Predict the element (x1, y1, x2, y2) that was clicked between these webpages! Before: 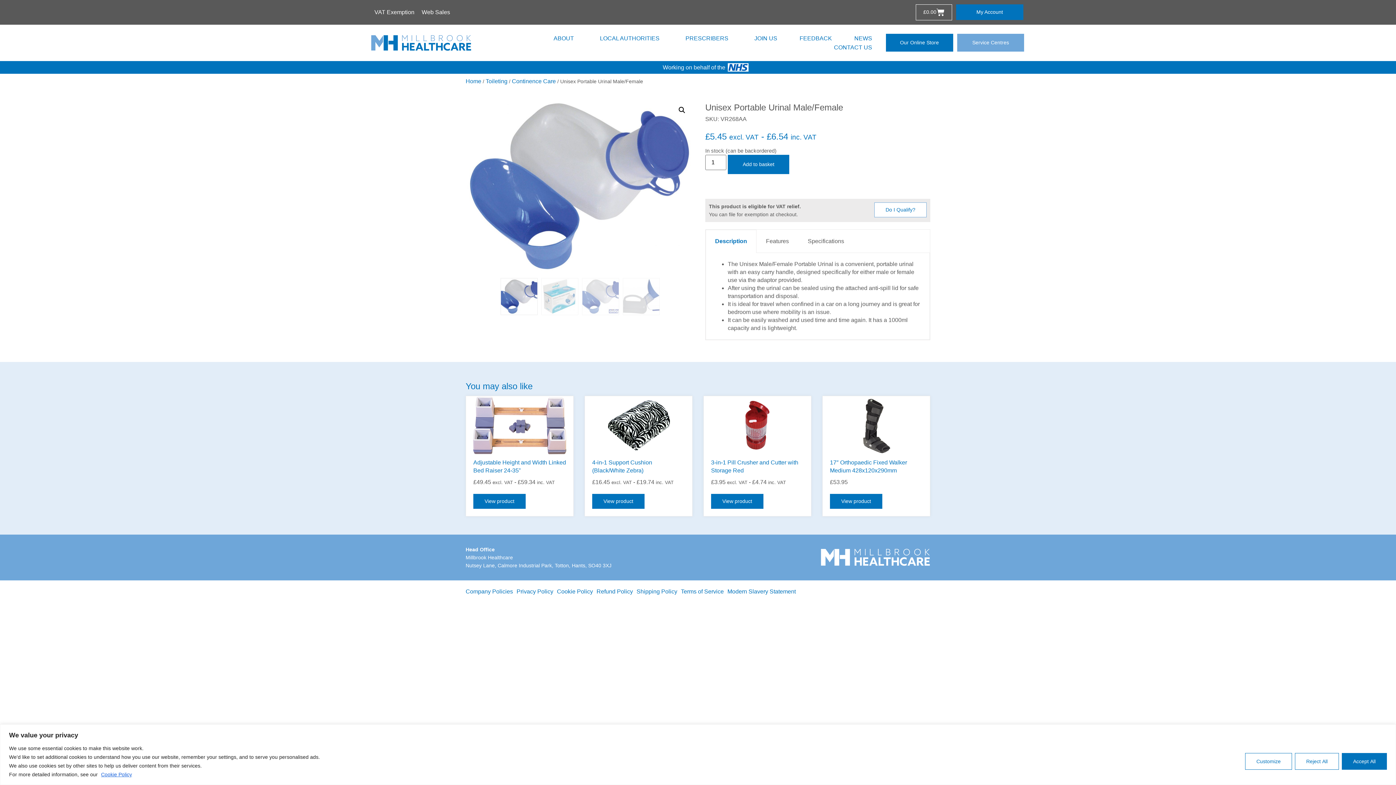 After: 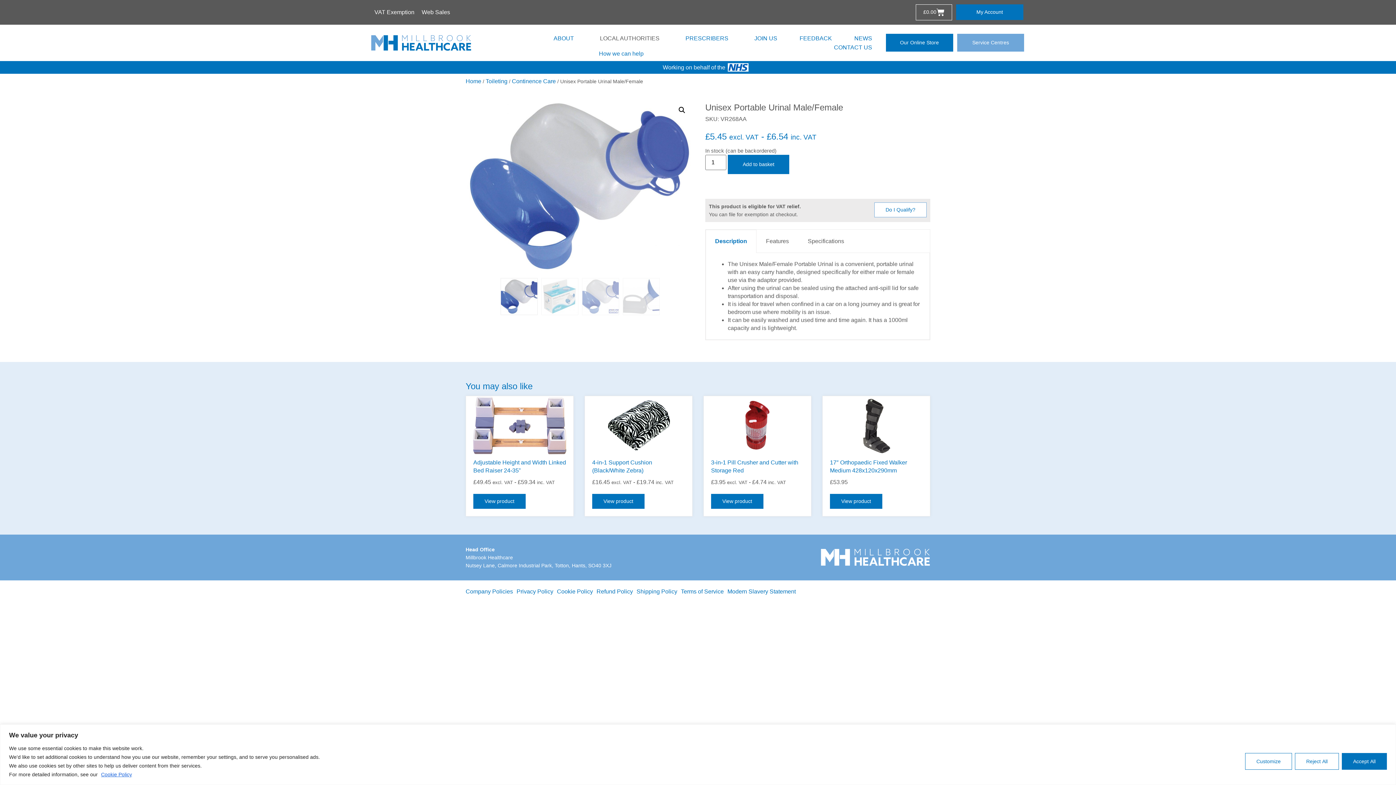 Action: bbox: (588, 33, 674, 42) label: LOCAL AUTHORITIES